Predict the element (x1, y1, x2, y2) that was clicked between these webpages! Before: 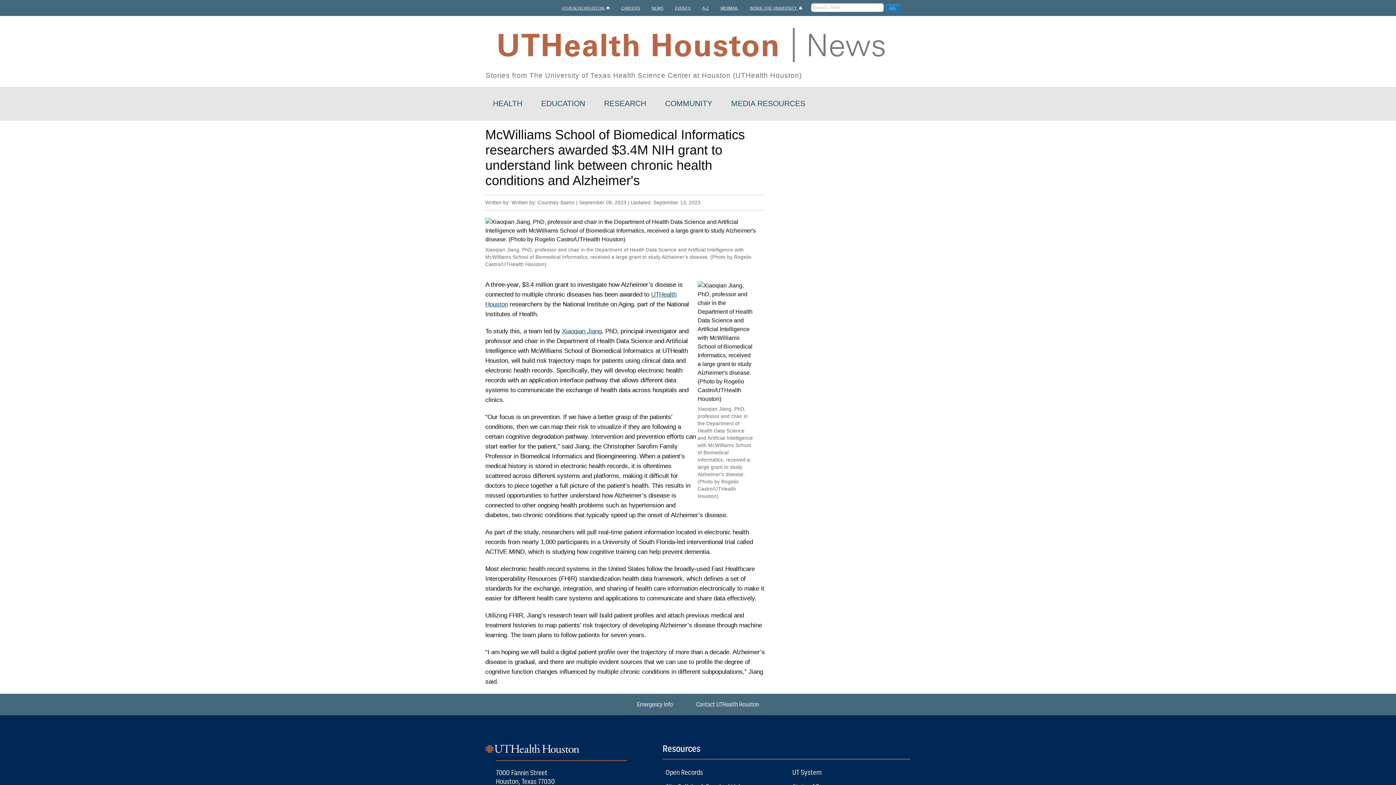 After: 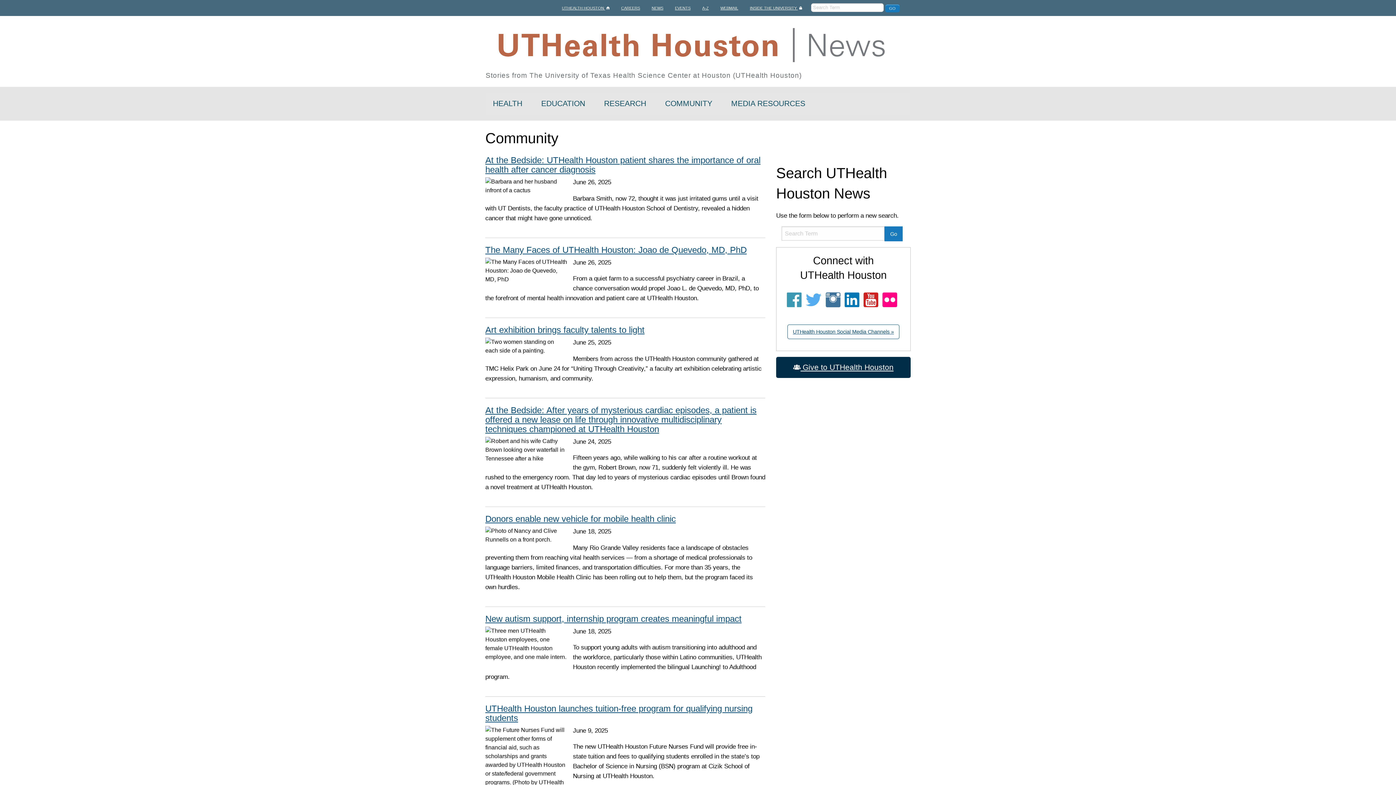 Action: bbox: (657, 92, 720, 115) label: COMMUNITY